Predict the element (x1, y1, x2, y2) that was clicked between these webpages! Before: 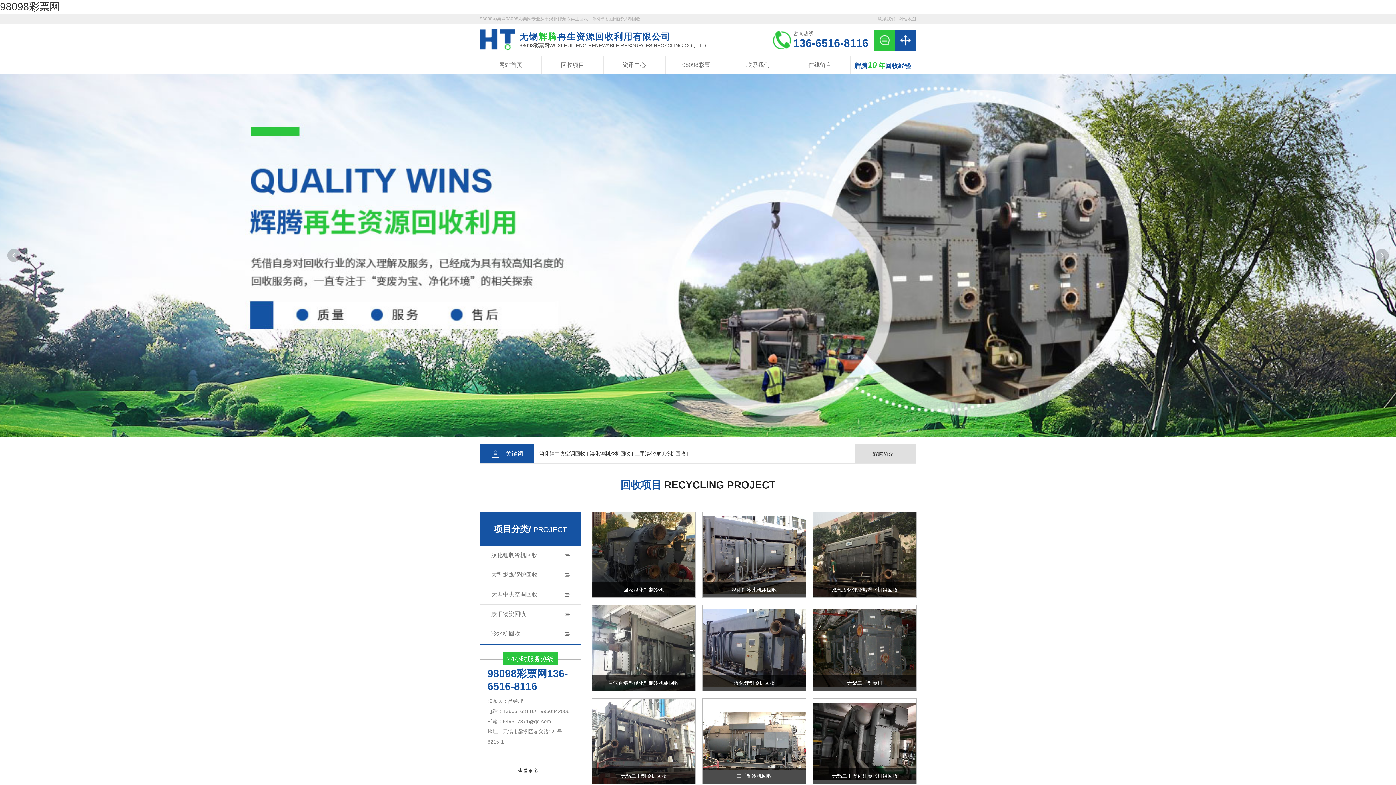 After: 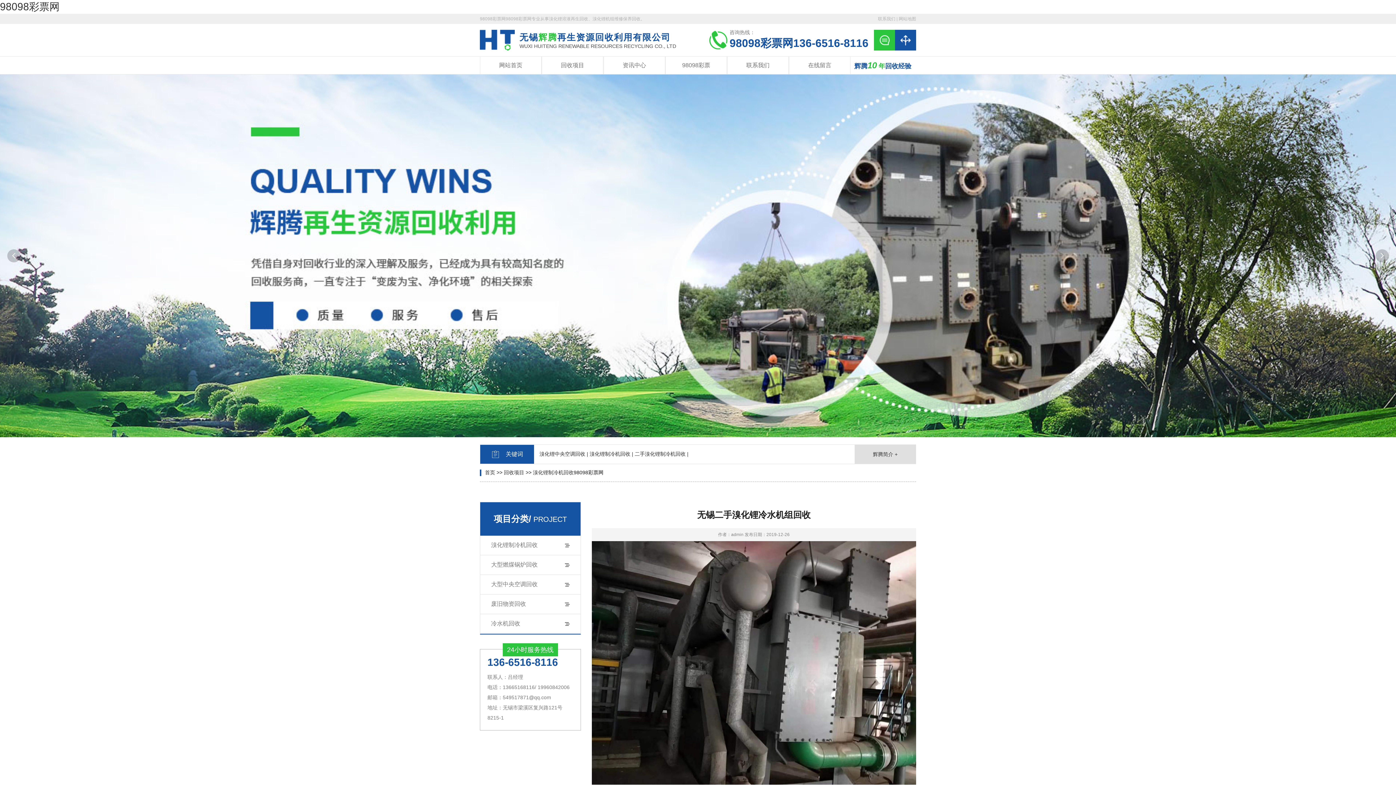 Action: bbox: (831, 773, 898, 779) label: 无锡二手溴化锂冷水机组回收